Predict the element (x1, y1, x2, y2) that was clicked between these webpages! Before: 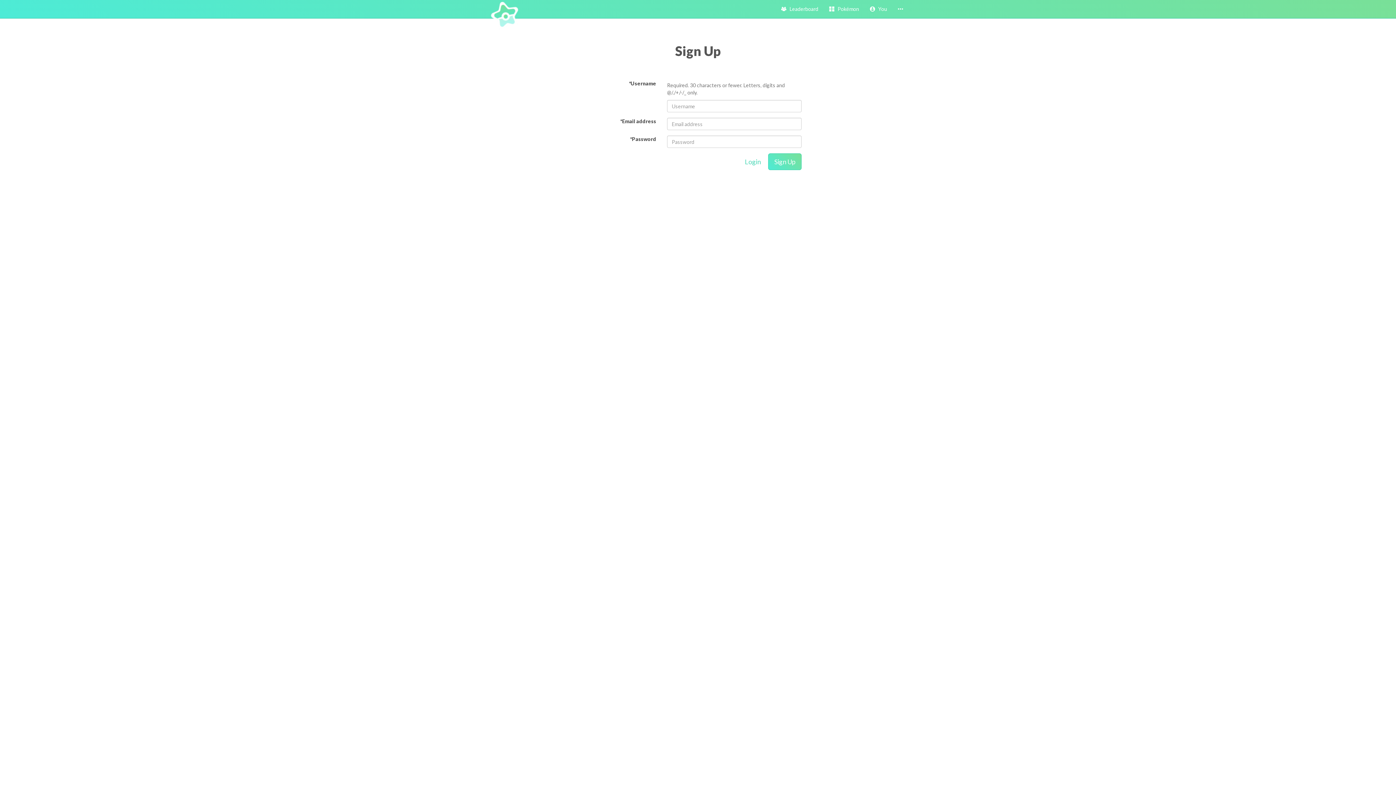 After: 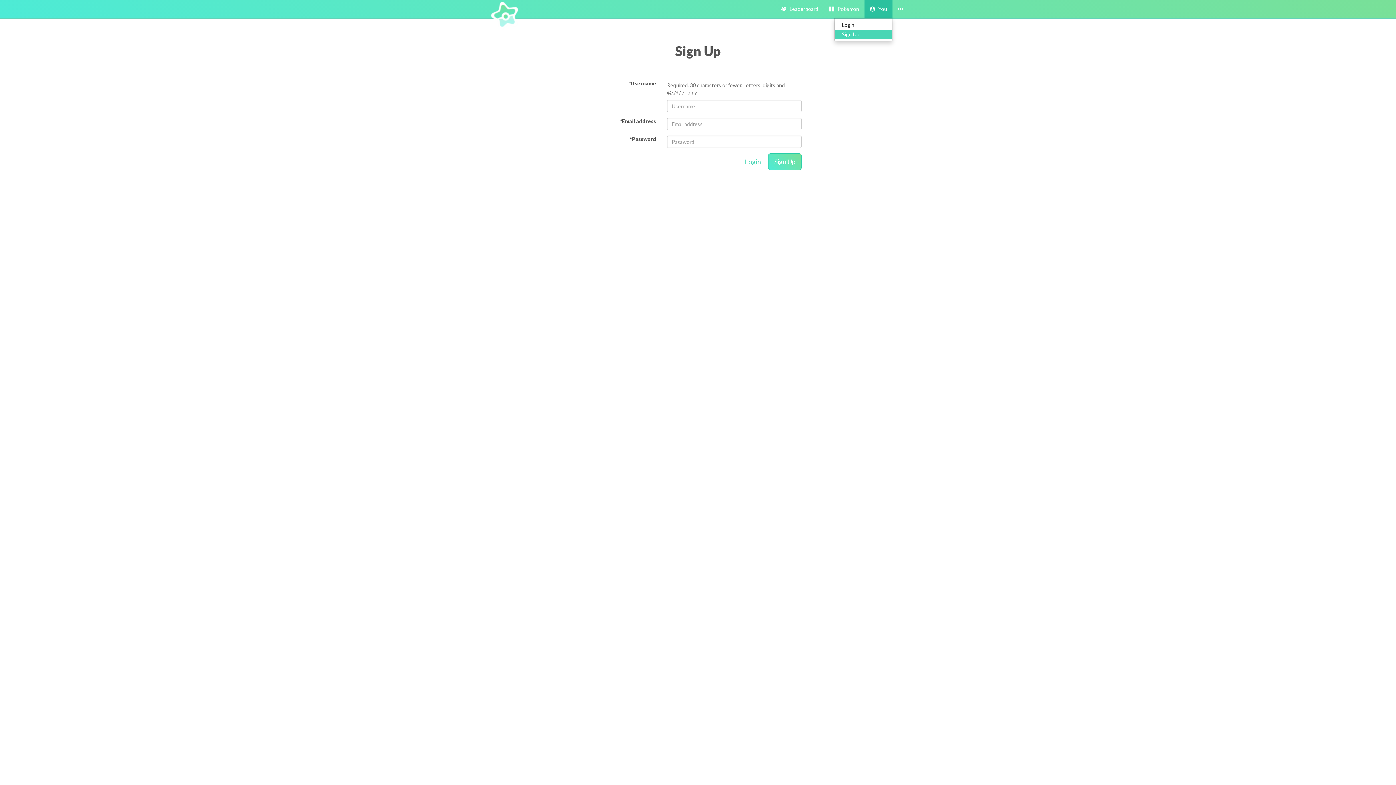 Action: label:    You bbox: (864, 0, 892, 18)